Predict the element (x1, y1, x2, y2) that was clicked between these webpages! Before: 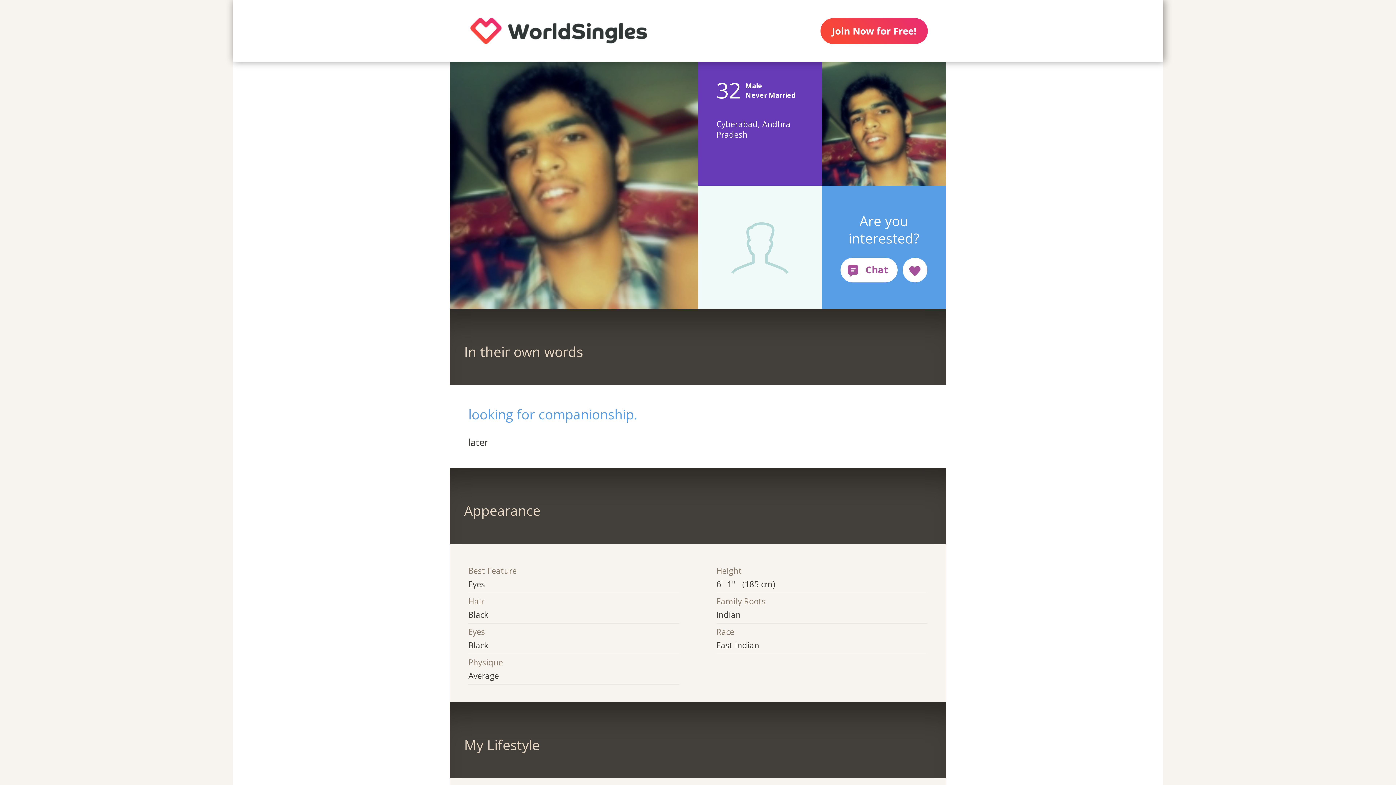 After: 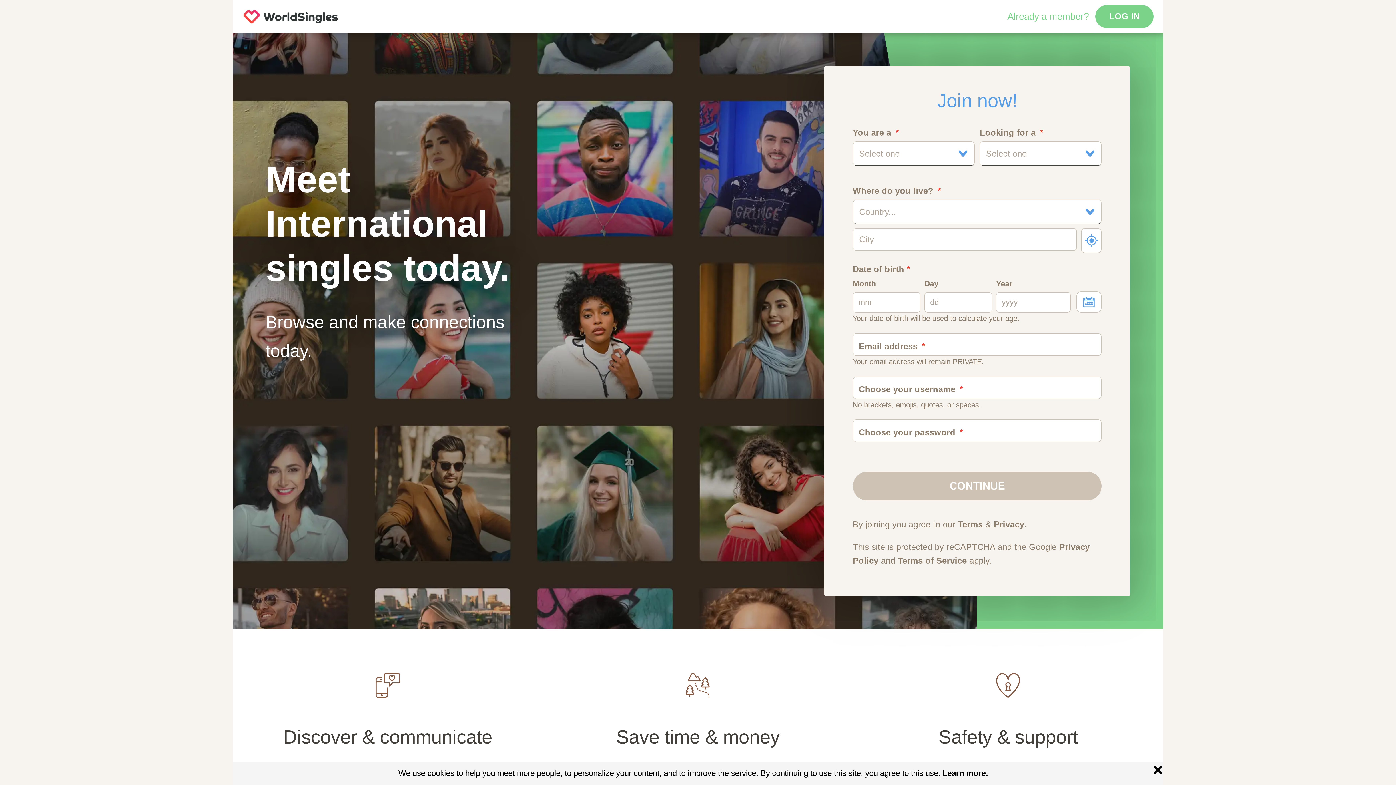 Action: bbox: (450, 0, 667, 61)